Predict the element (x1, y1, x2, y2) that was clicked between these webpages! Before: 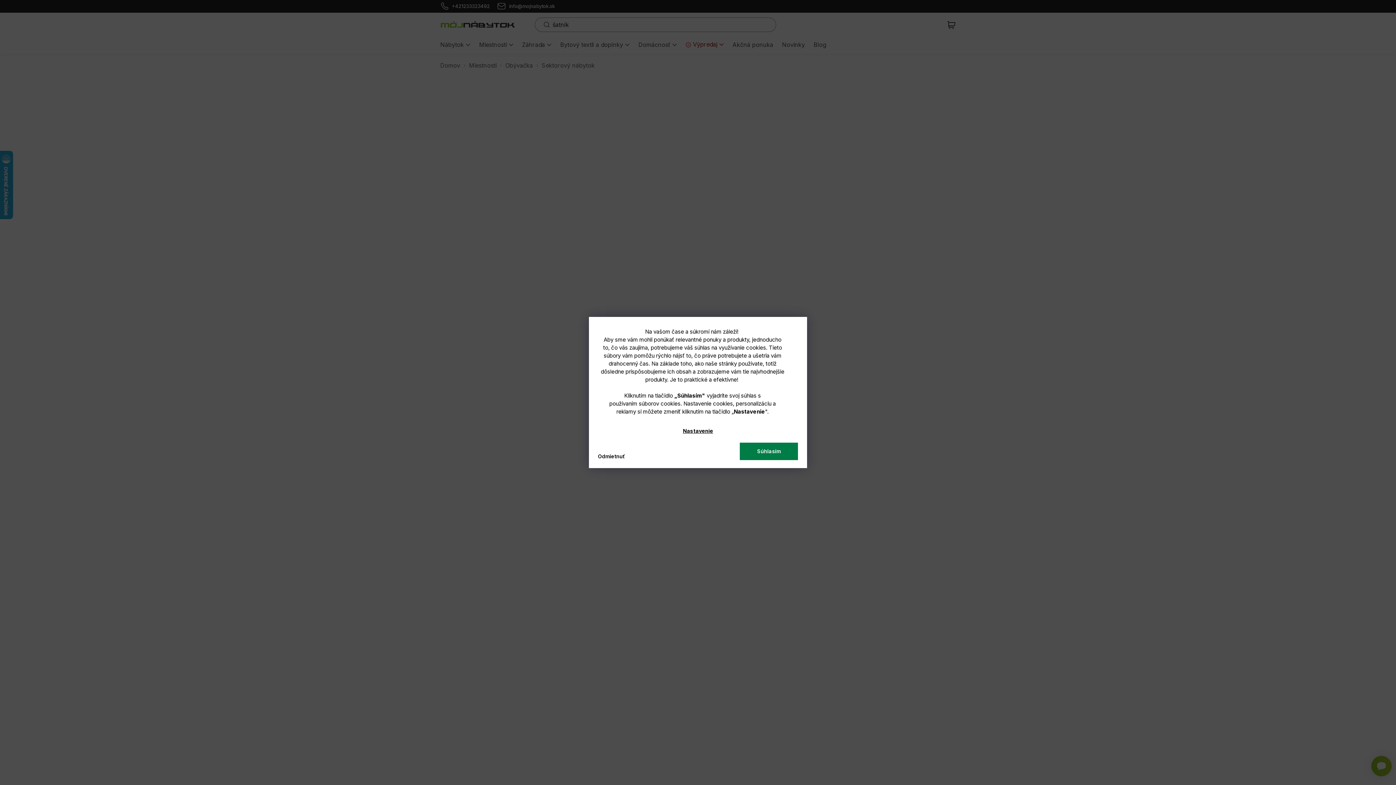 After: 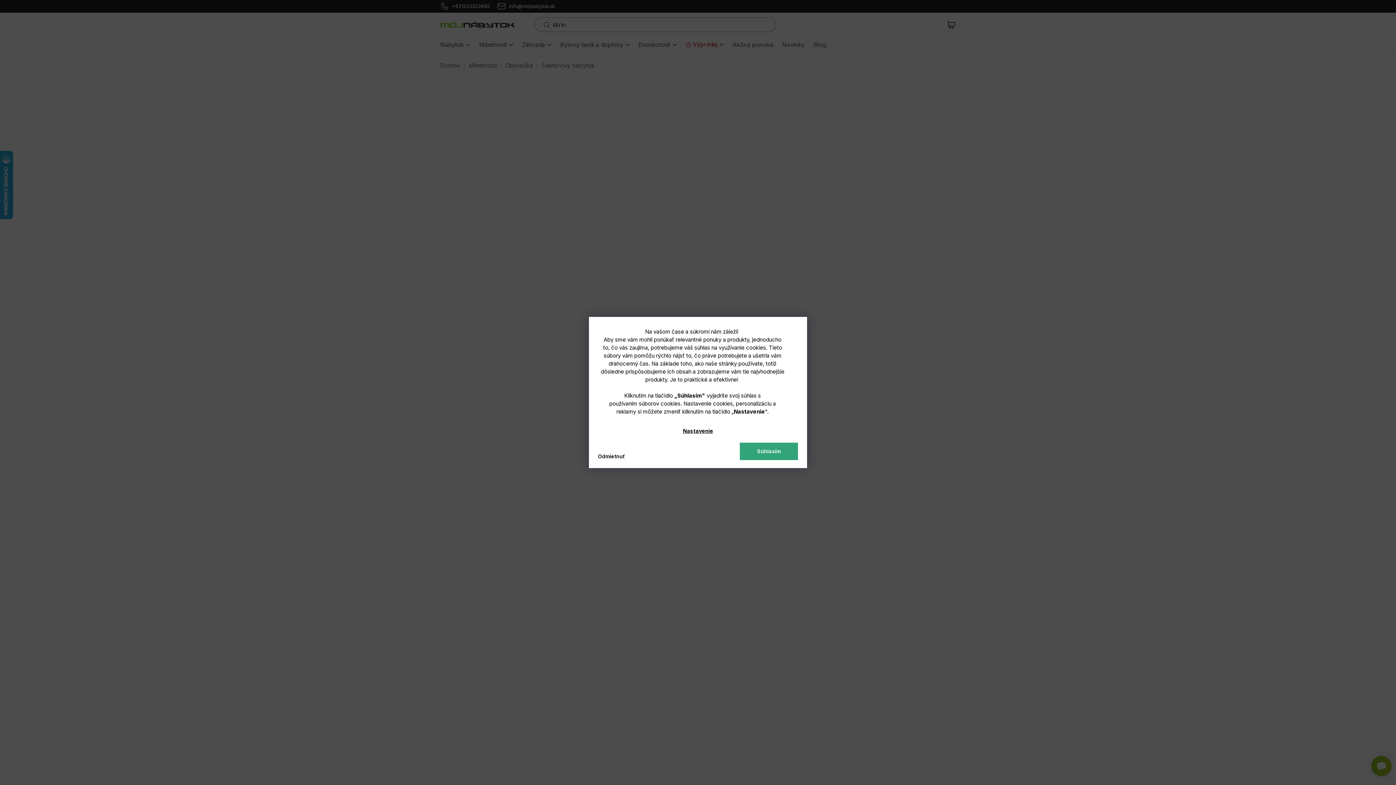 Action: bbox: (740, 442, 798, 460) label: Súhlasím